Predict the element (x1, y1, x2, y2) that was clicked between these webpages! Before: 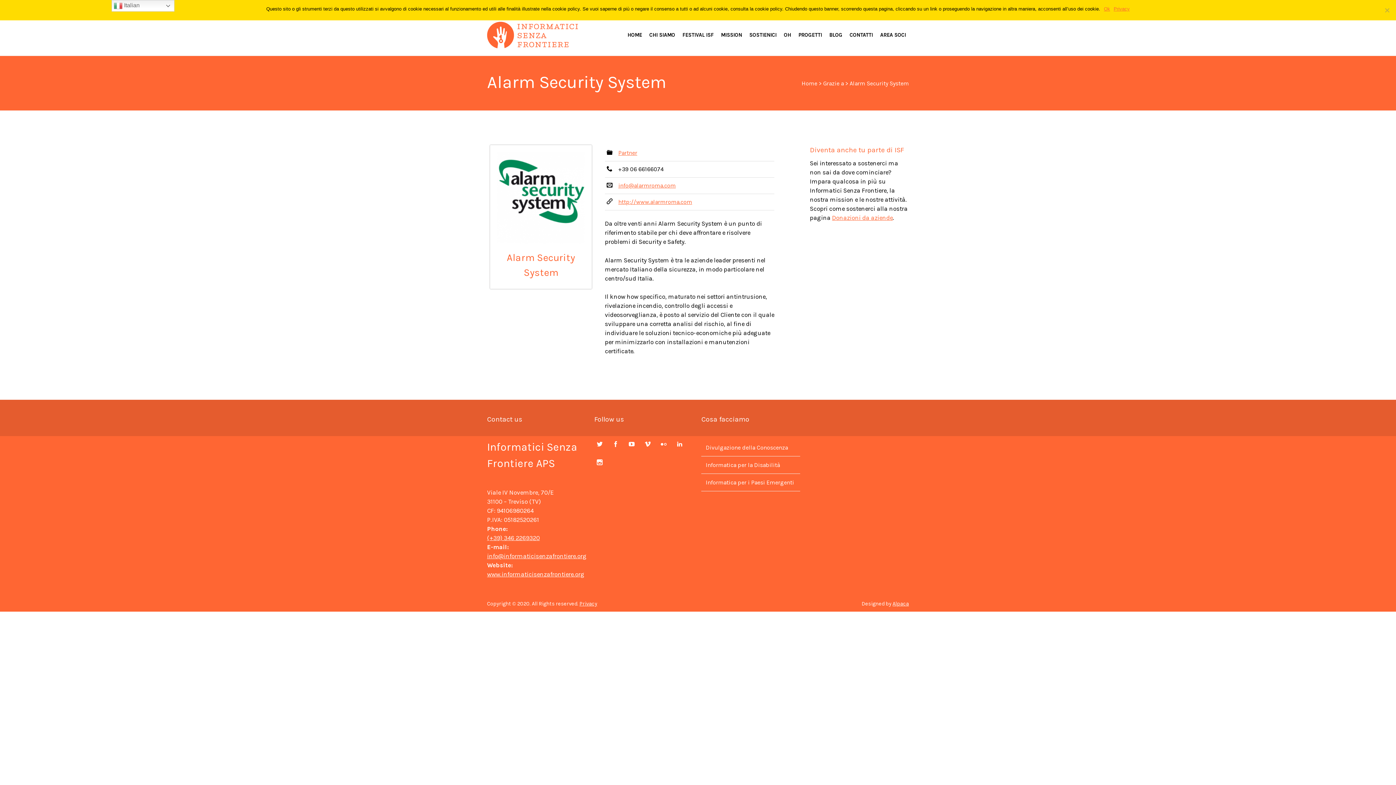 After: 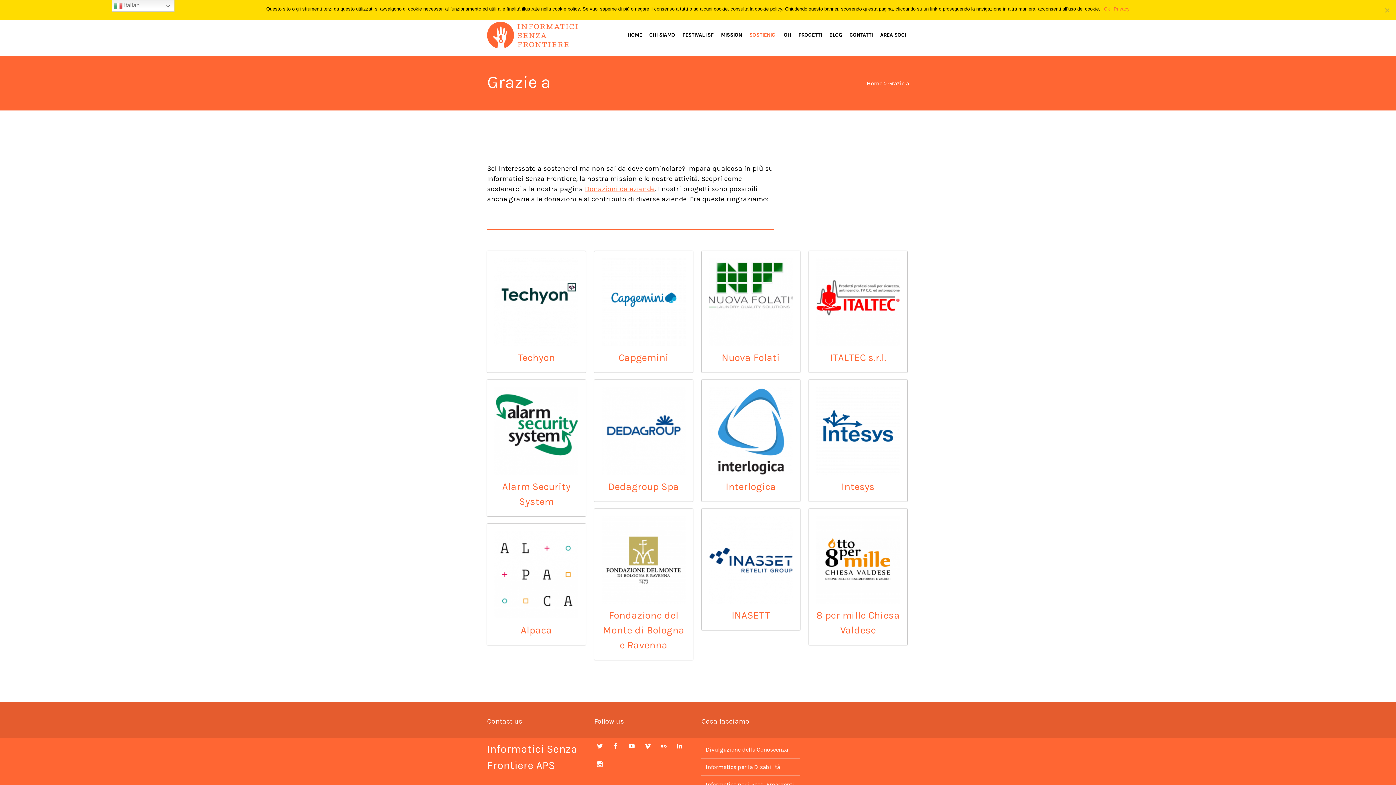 Action: bbox: (823, 79, 844, 86) label: Grazie a